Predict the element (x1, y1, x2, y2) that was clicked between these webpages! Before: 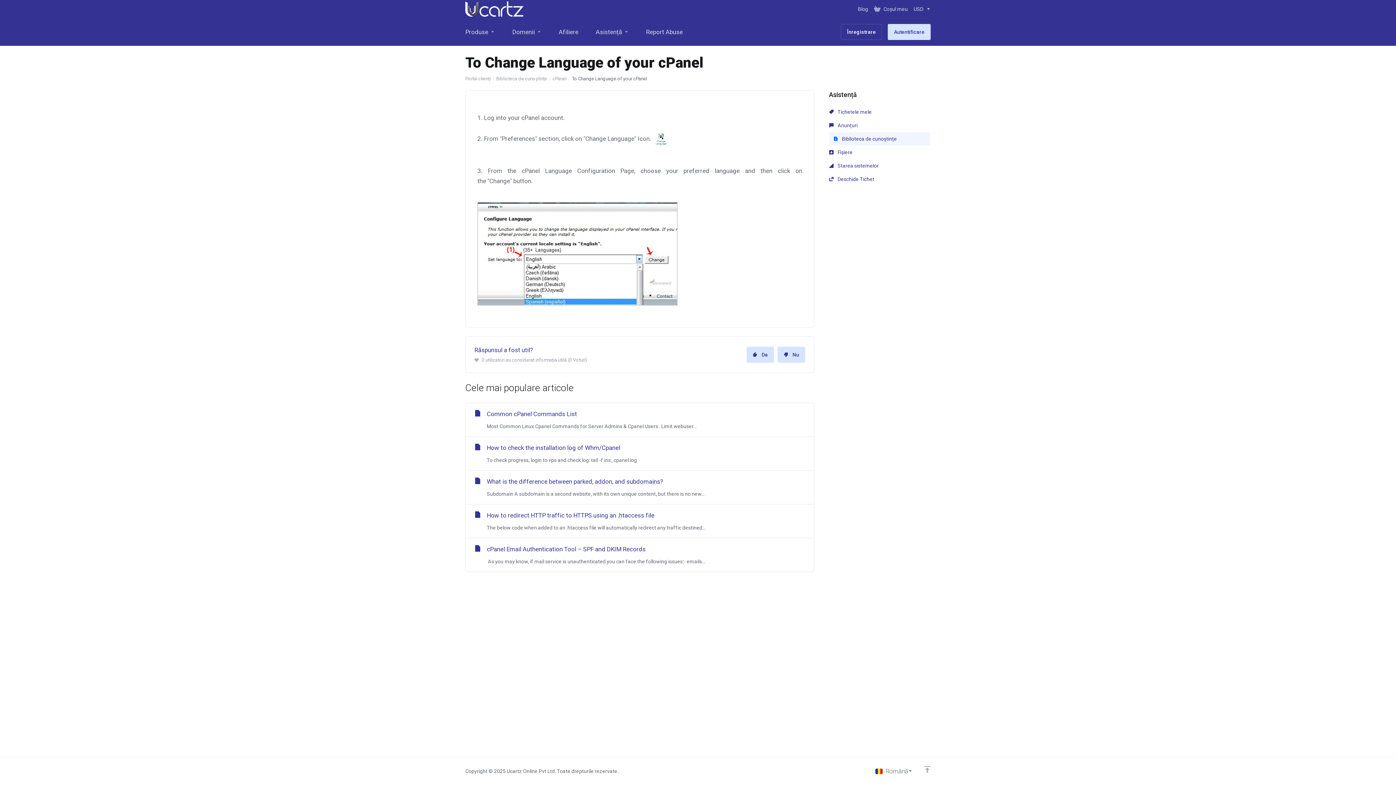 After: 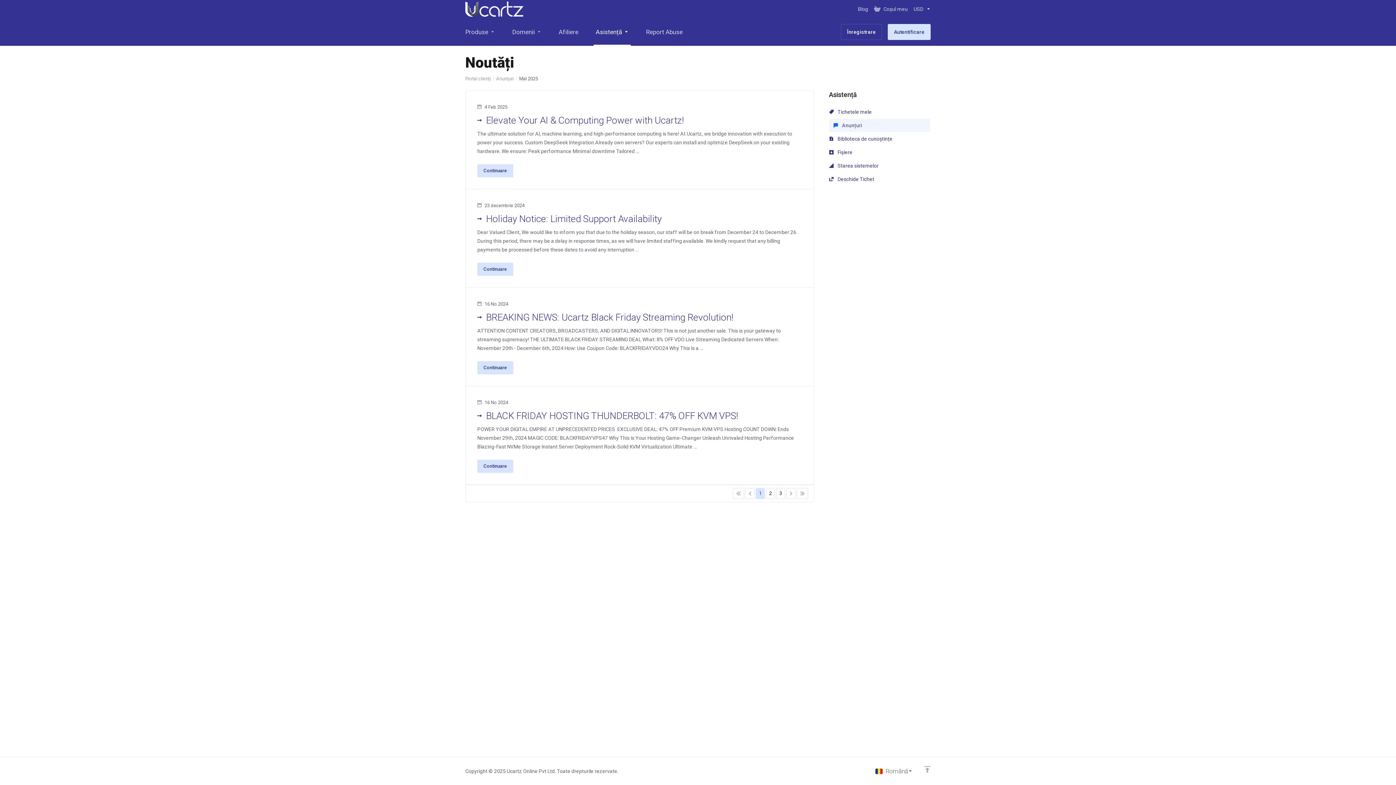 Action: label:  Anunțuri bbox: (829, 118, 930, 132)